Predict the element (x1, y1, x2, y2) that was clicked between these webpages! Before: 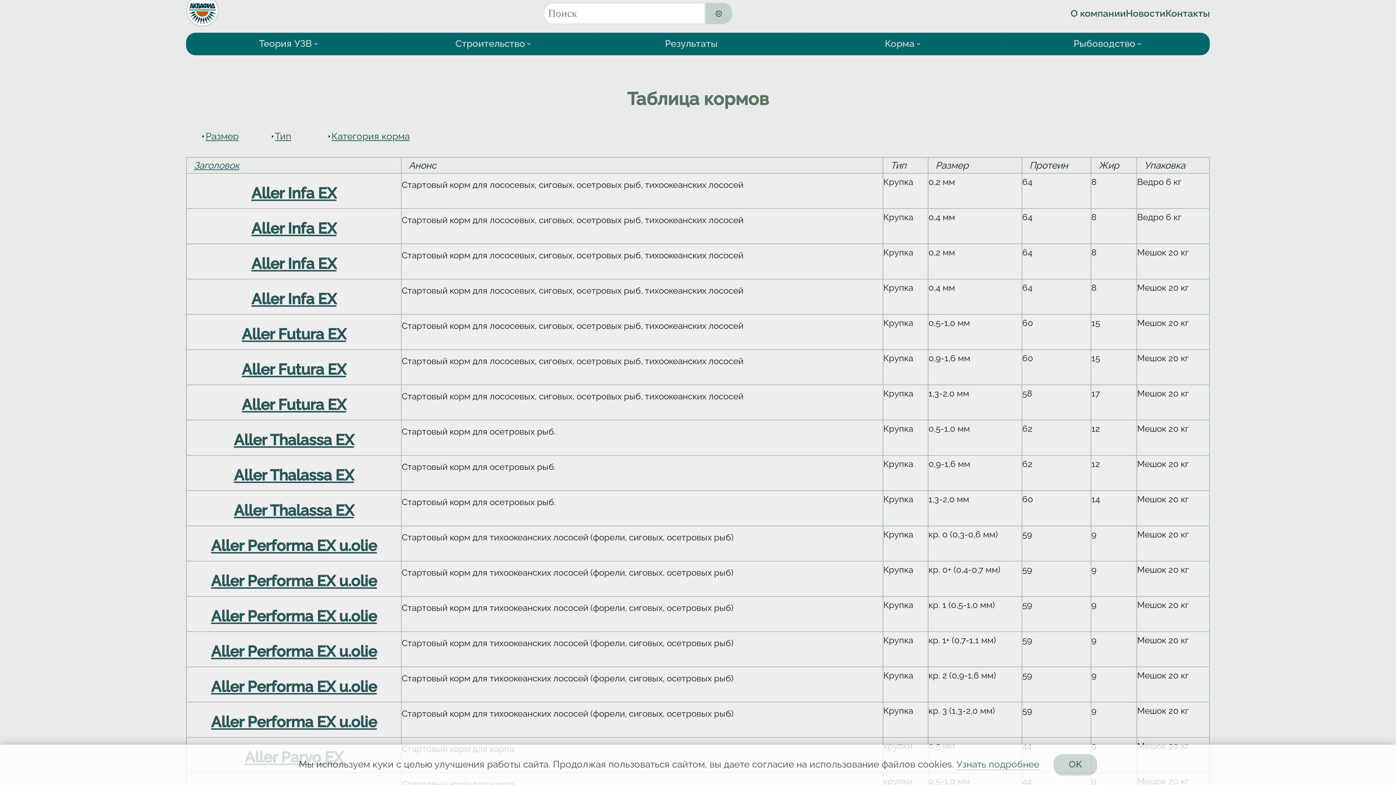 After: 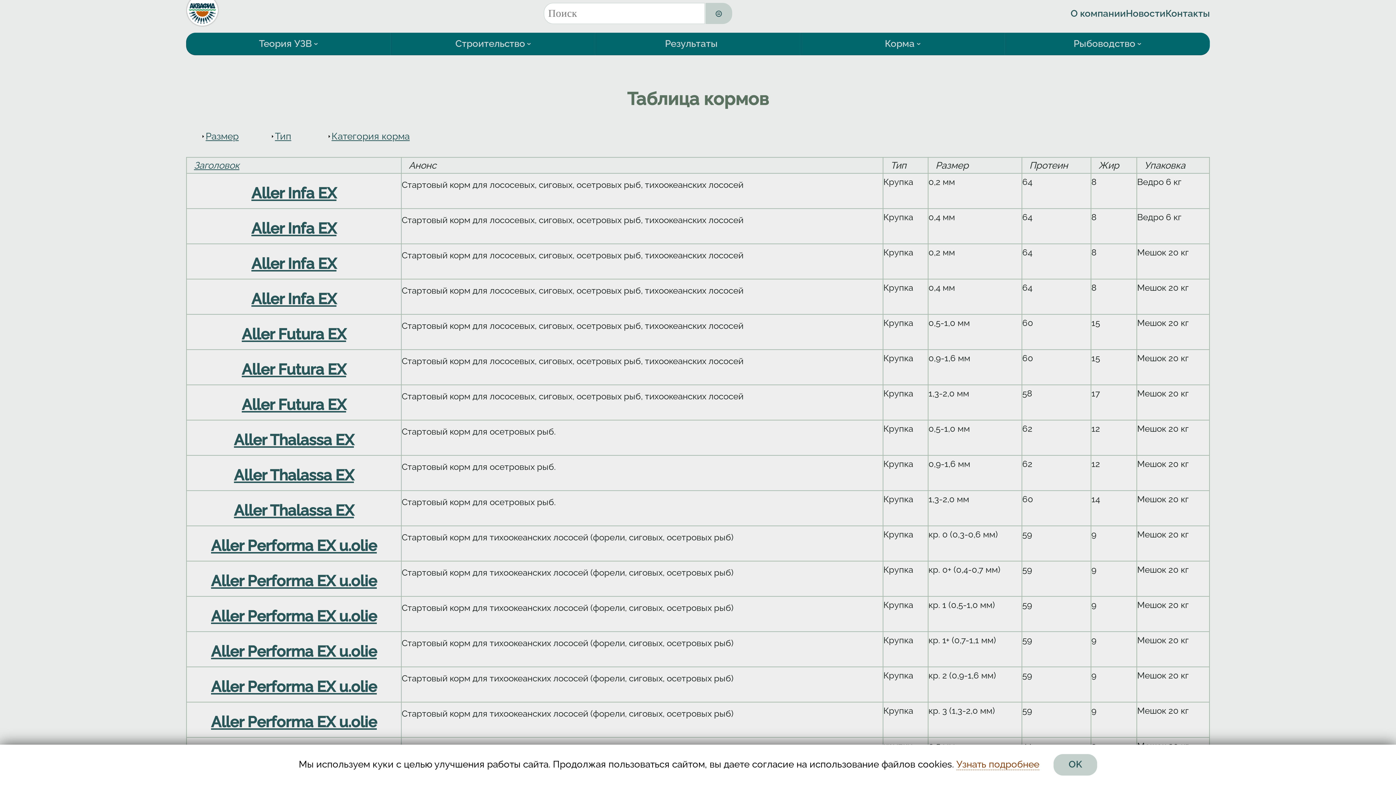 Action: label: Узнать подробнее bbox: (956, 759, 1039, 770)